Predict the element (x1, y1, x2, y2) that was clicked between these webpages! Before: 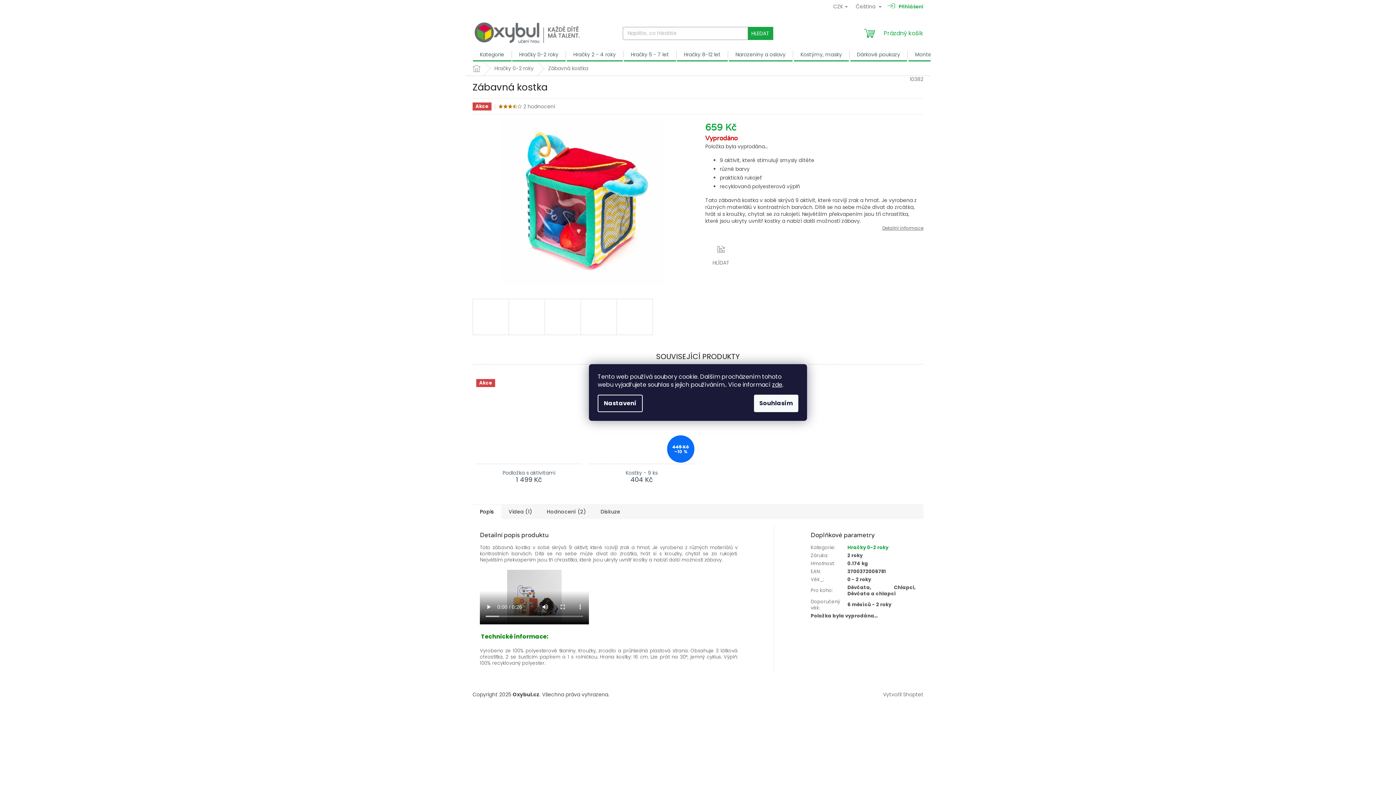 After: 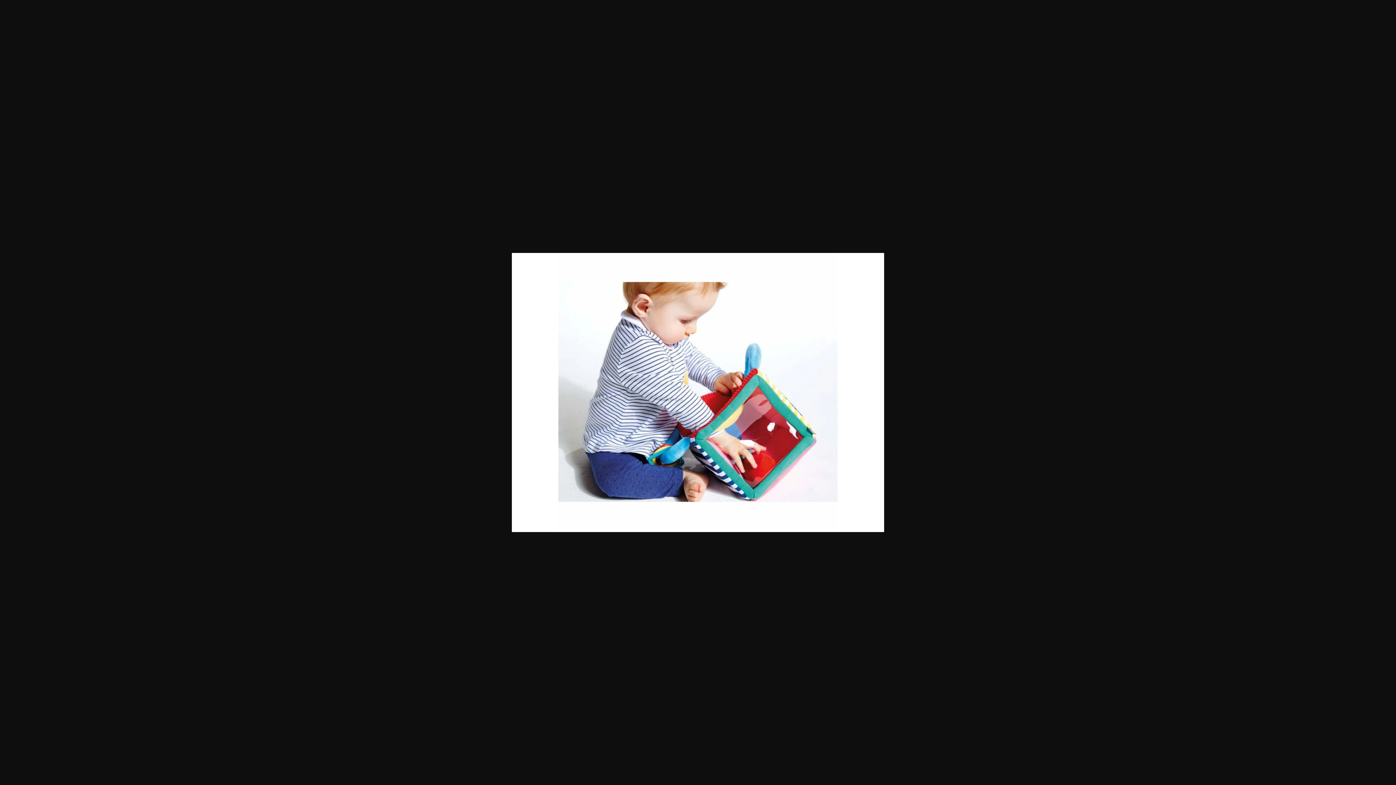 Action: bbox: (580, 299, 617, 335)